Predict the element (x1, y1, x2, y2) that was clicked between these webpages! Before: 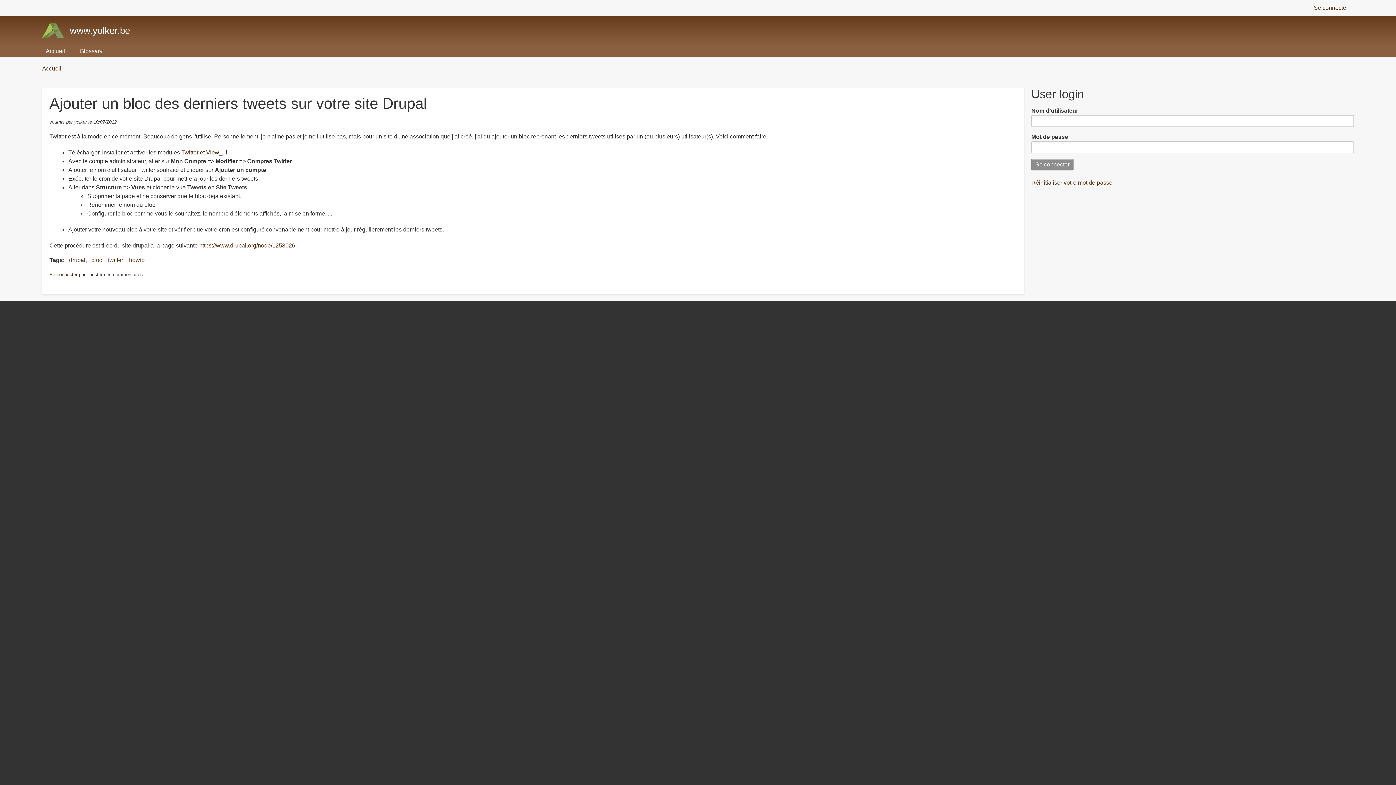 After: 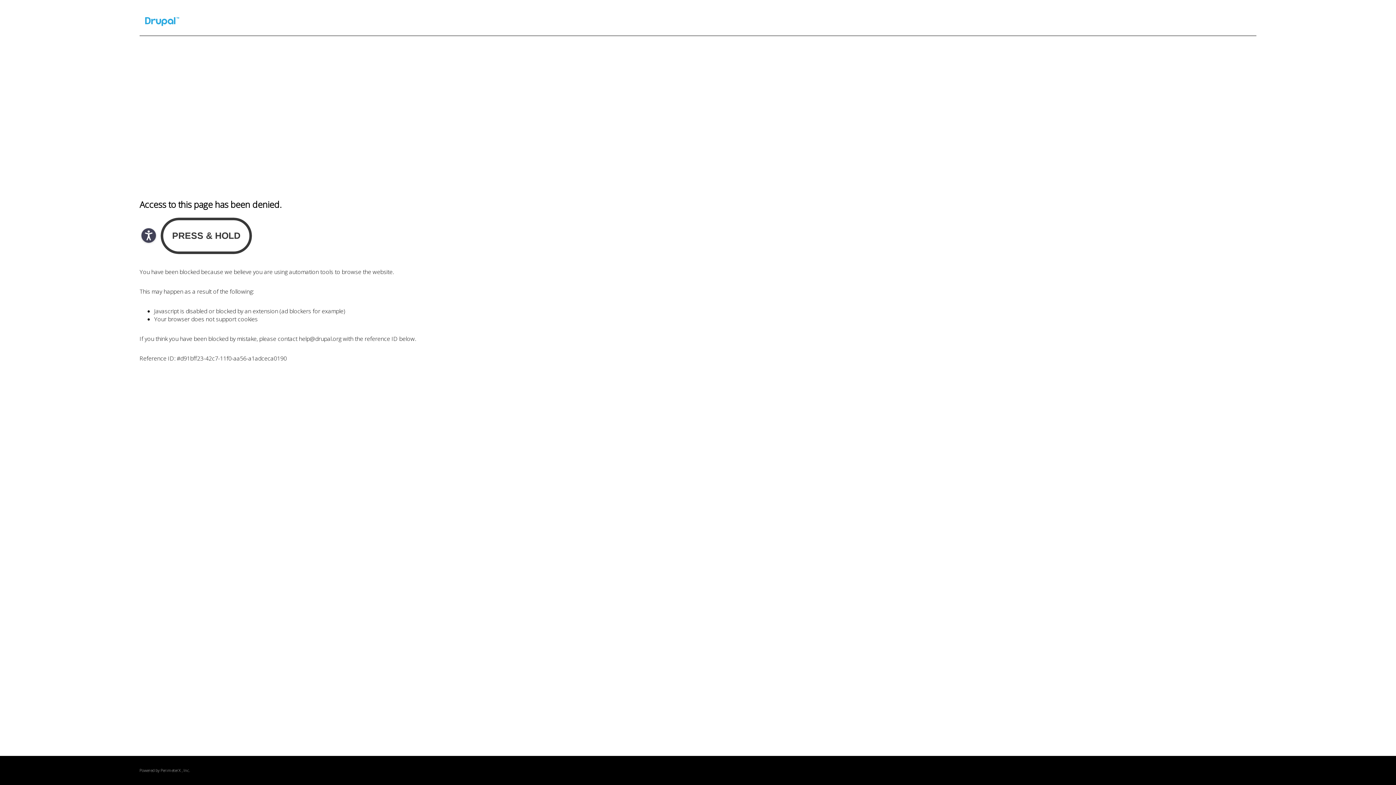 Action: bbox: (199, 242, 295, 248) label: https://www.drupal.org/node/1253026